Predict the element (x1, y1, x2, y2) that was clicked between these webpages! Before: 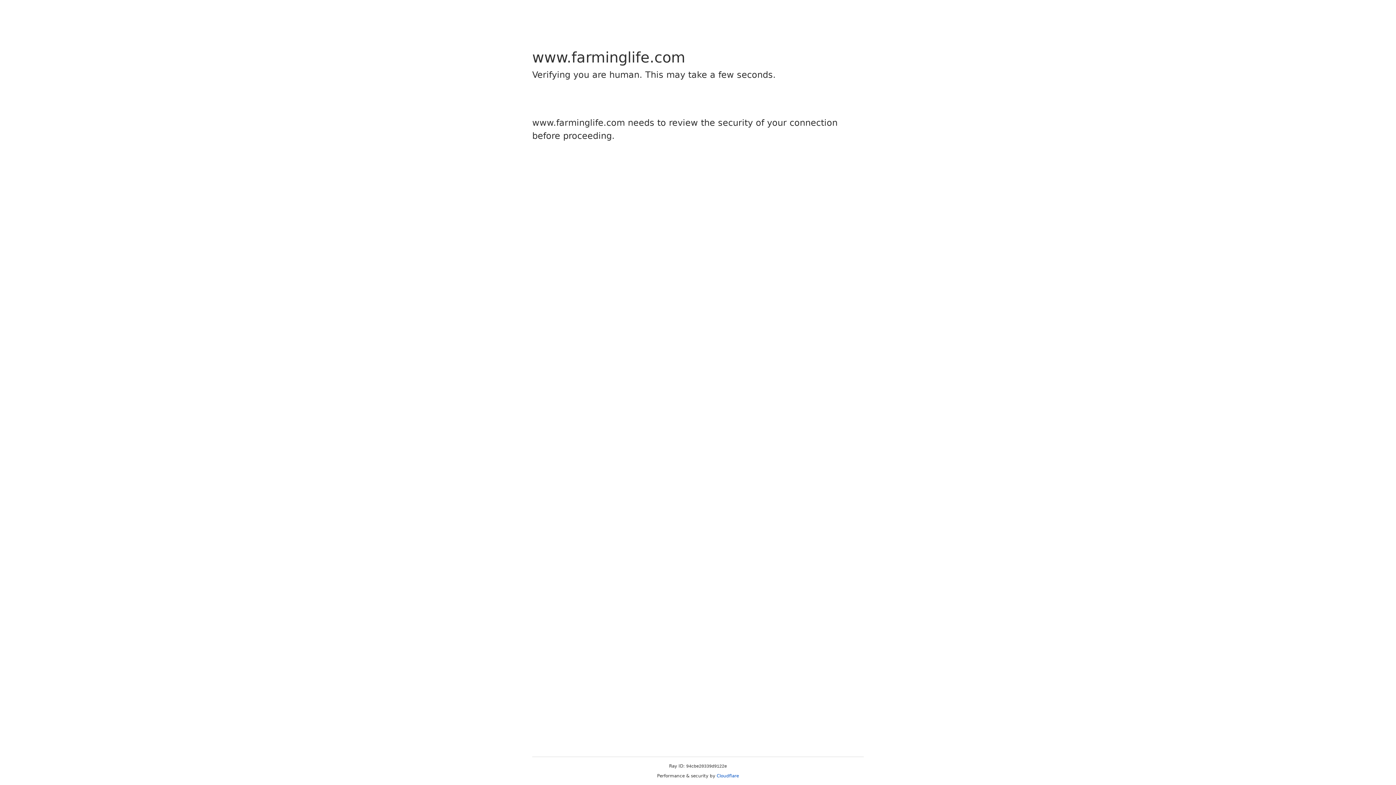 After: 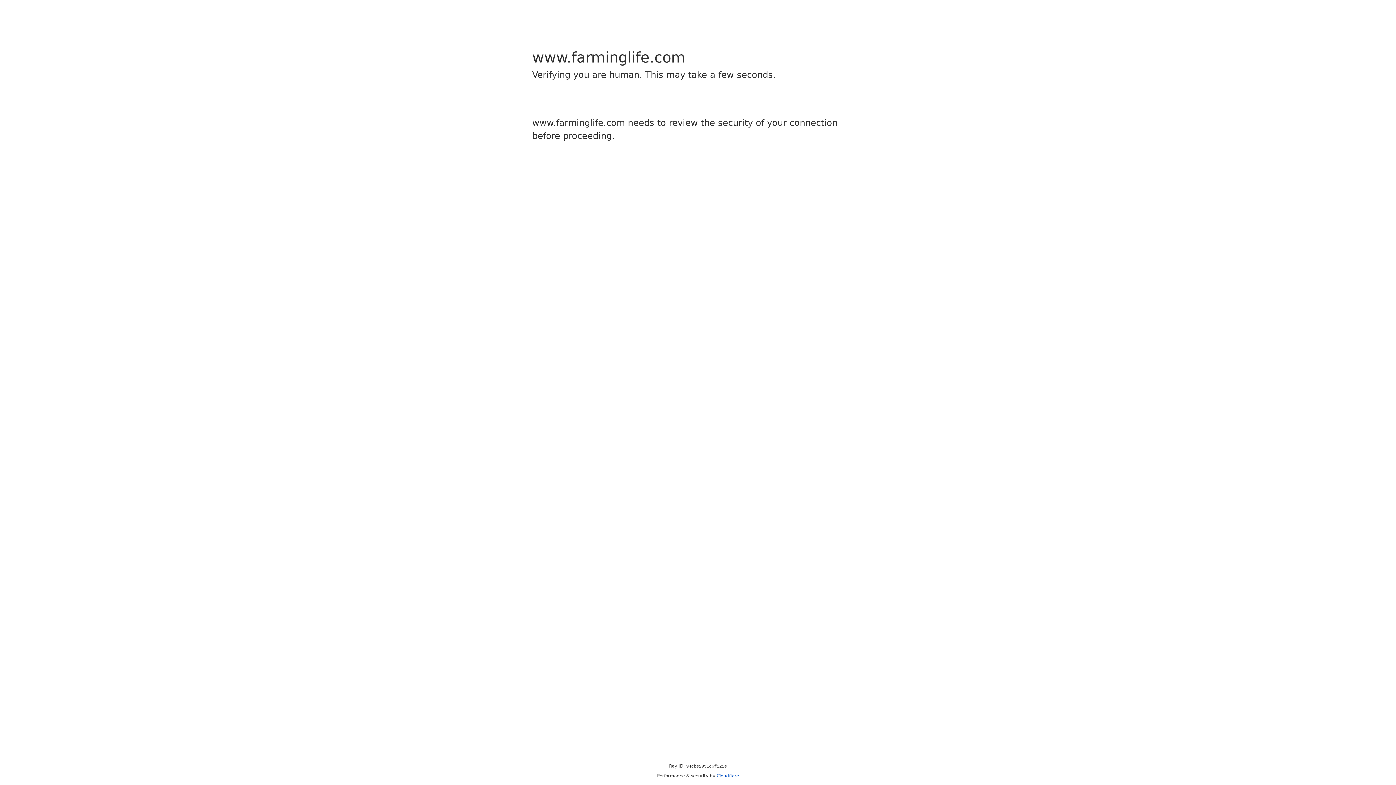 Action: label: Cloudflare bbox: (716, 773, 739, 778)